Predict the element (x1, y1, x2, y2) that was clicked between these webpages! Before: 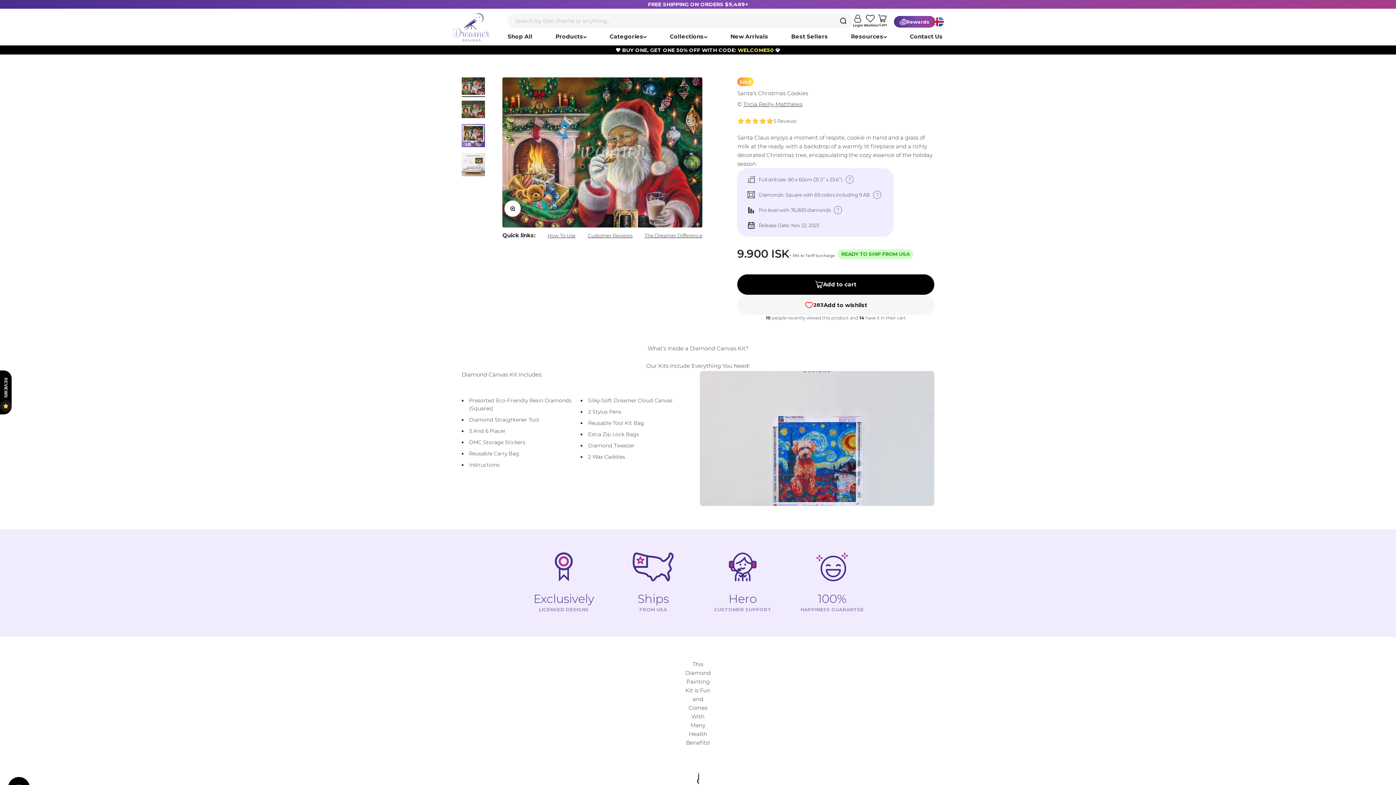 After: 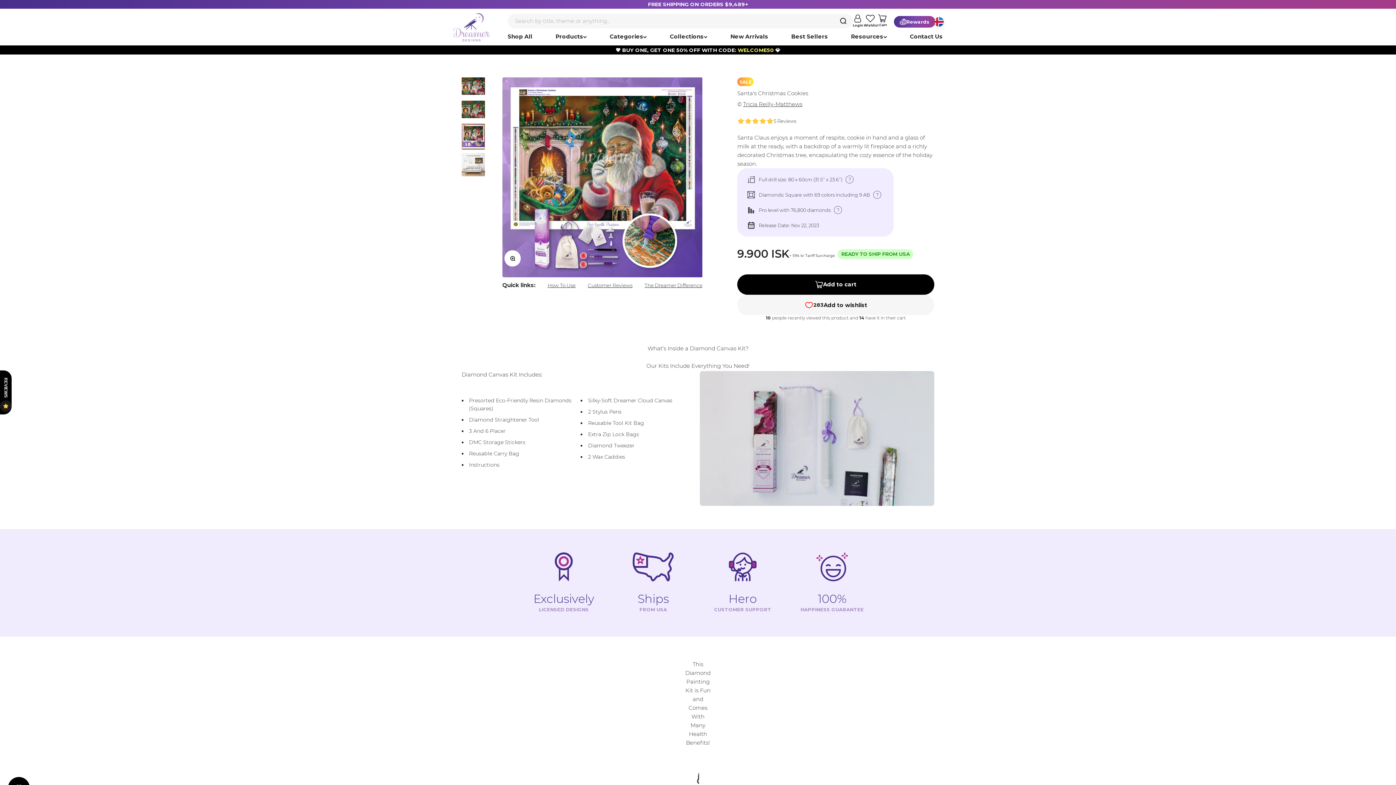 Action: label: Go to item 3 bbox: (461, 124, 485, 149)